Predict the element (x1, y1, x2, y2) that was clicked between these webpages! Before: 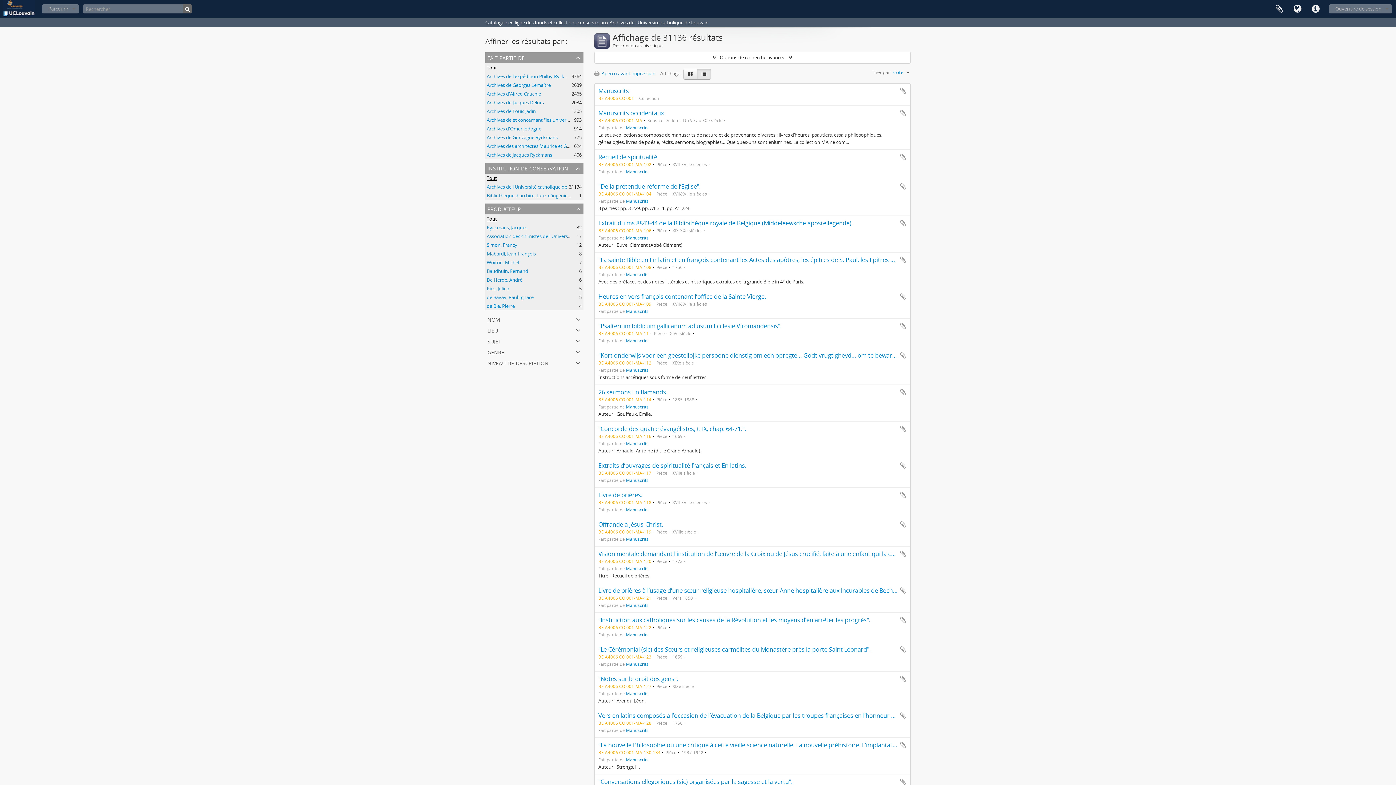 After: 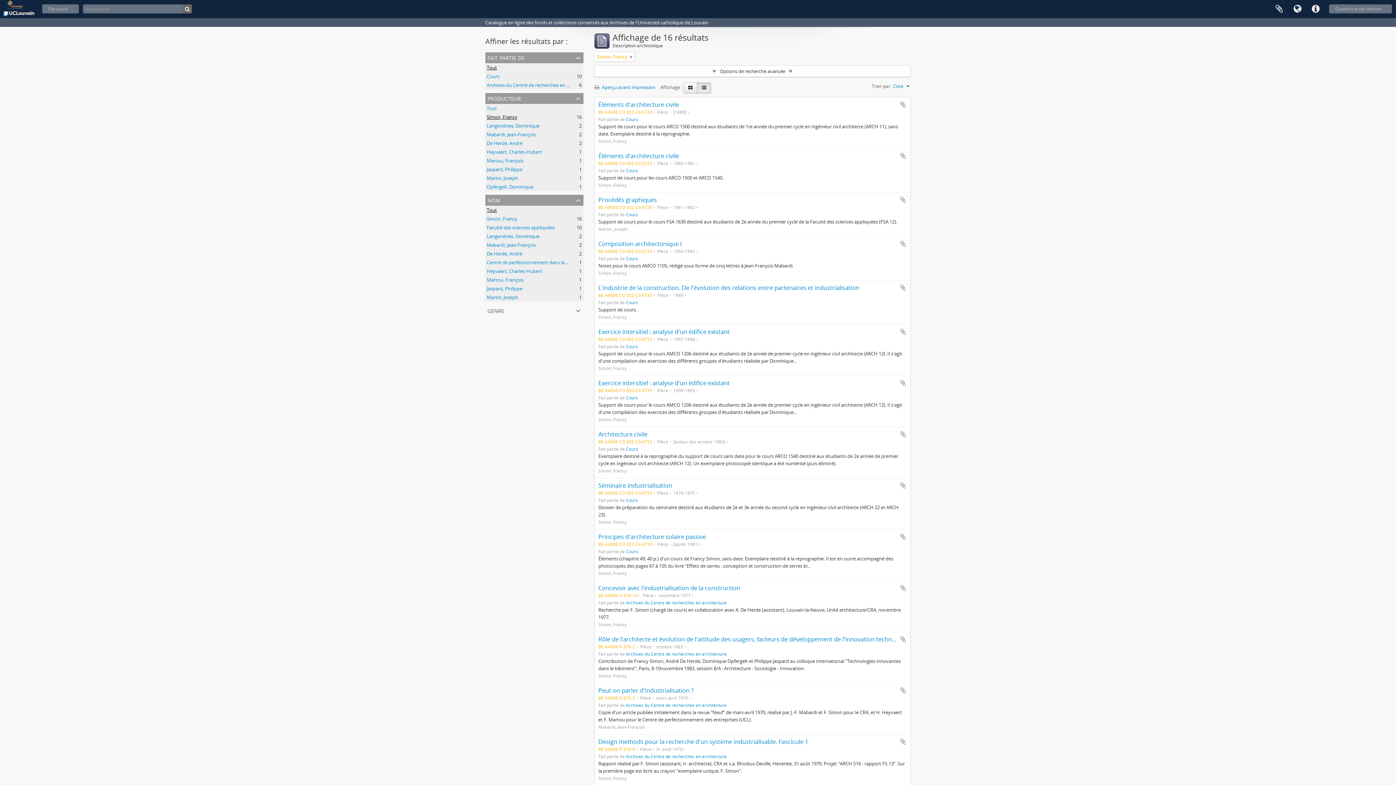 Action: bbox: (486, 241, 517, 248) label: Simon, Francy
, 12 résultats